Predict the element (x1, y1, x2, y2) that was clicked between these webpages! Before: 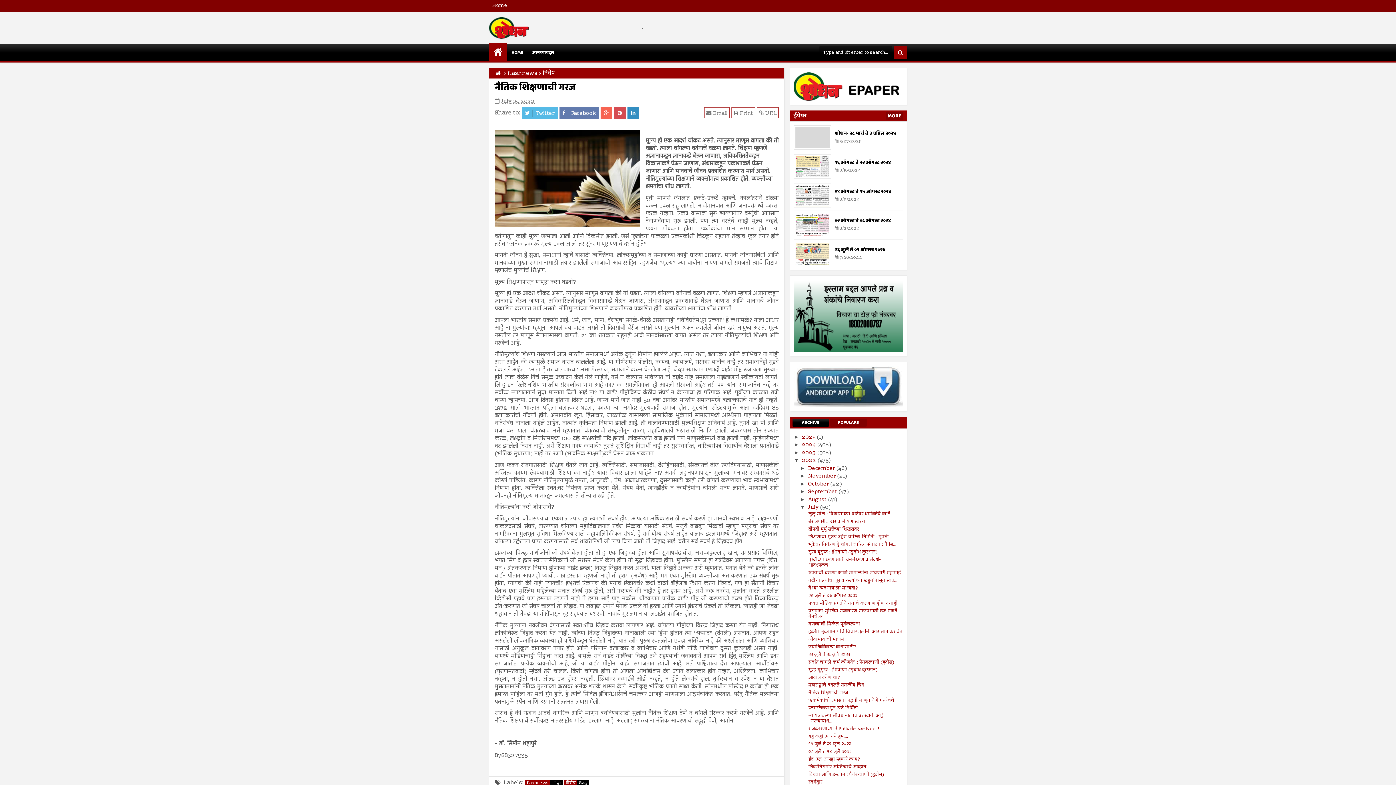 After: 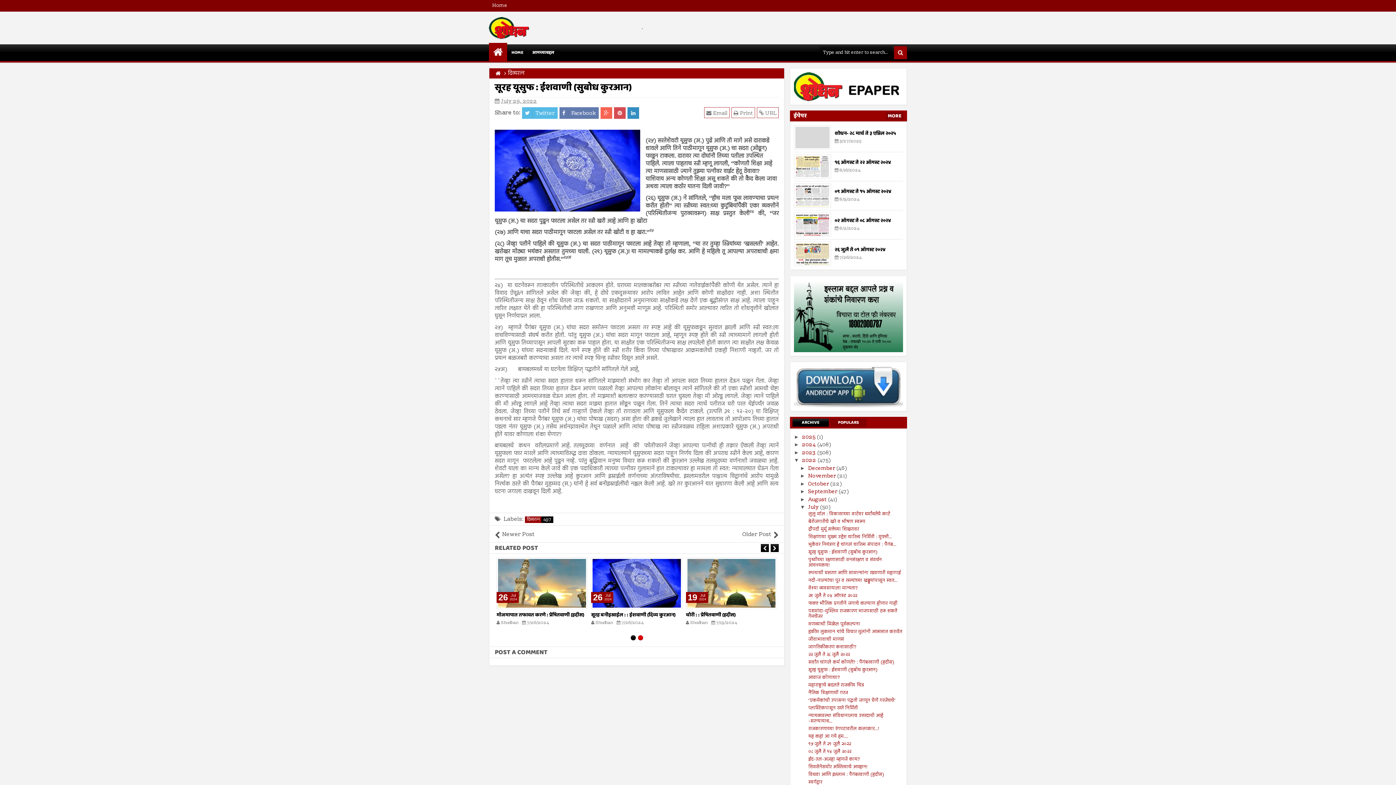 Action: label: सूरह यूसुफ : ईशवाणी (सुबोध कुरआन) bbox: (808, 548, 878, 556)